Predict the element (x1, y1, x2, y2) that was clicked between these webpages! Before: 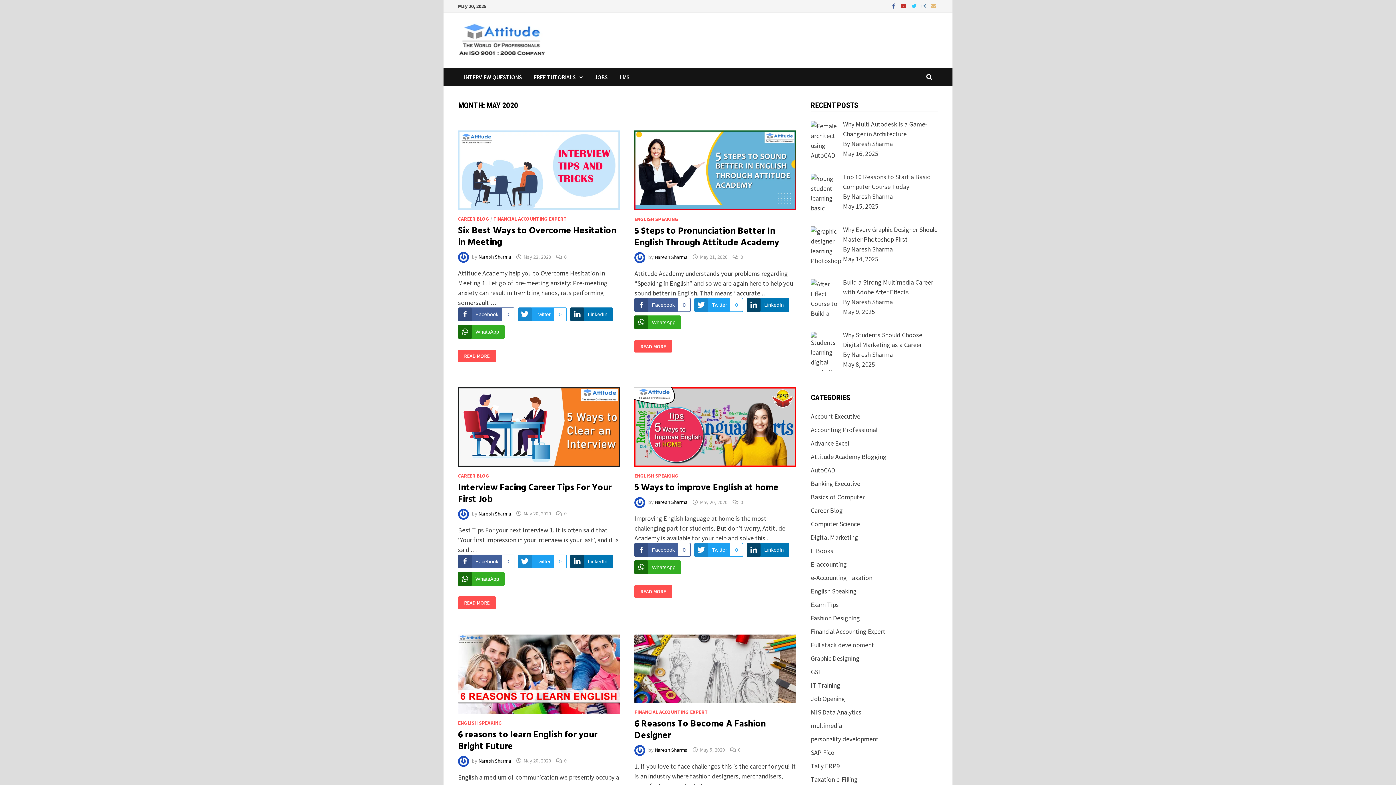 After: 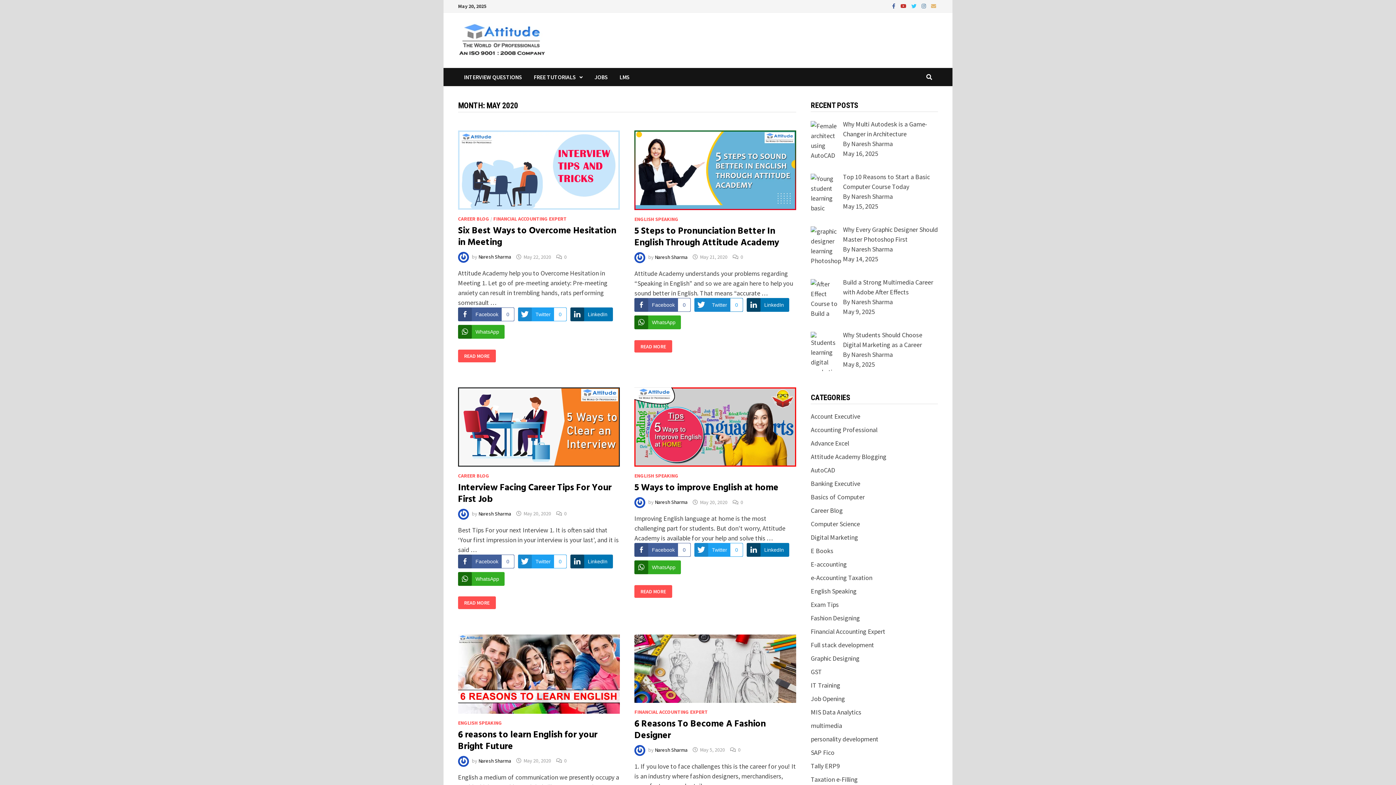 Action: bbox: (694, 298, 743, 312) label: Twitter
0